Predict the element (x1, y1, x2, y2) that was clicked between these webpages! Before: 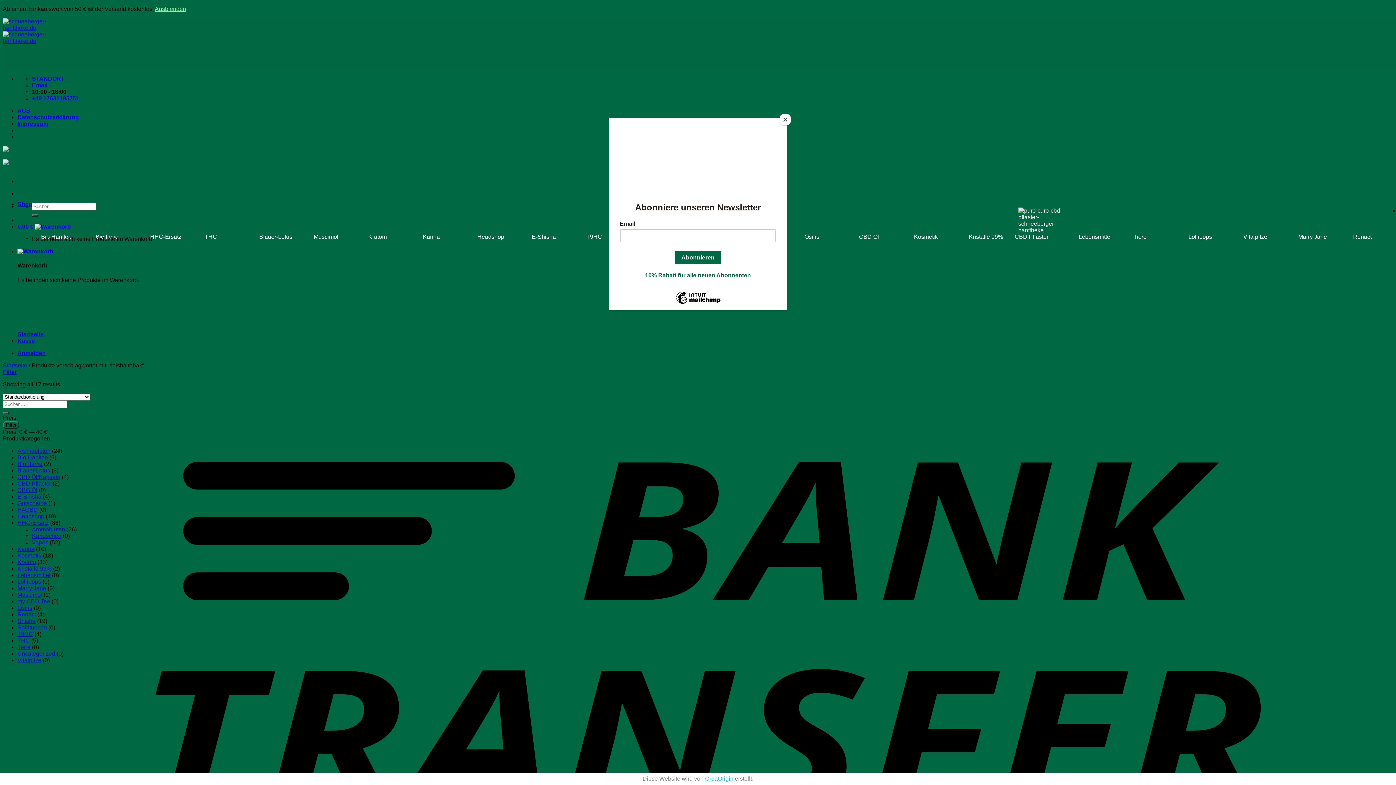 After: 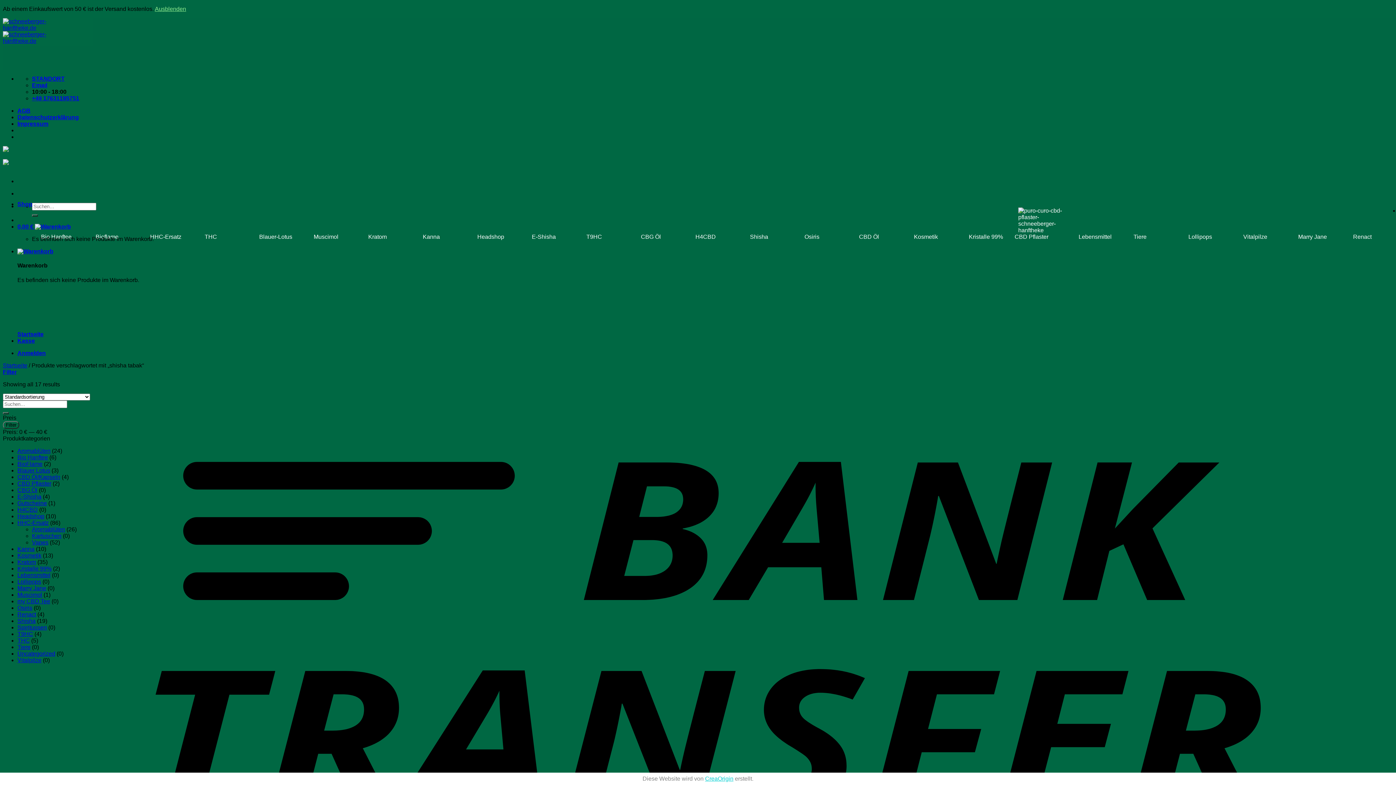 Action: bbox: (780, 114, 790, 125) label: Close